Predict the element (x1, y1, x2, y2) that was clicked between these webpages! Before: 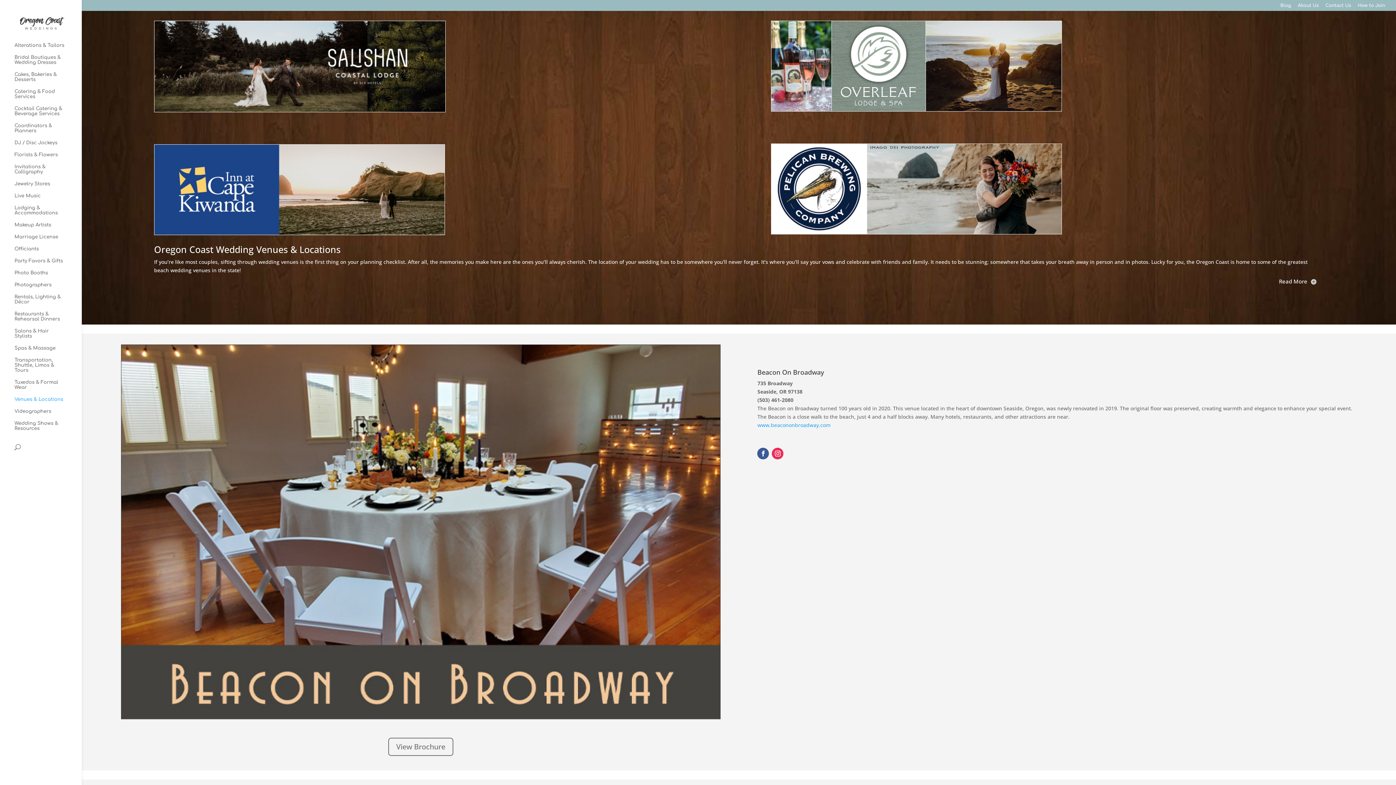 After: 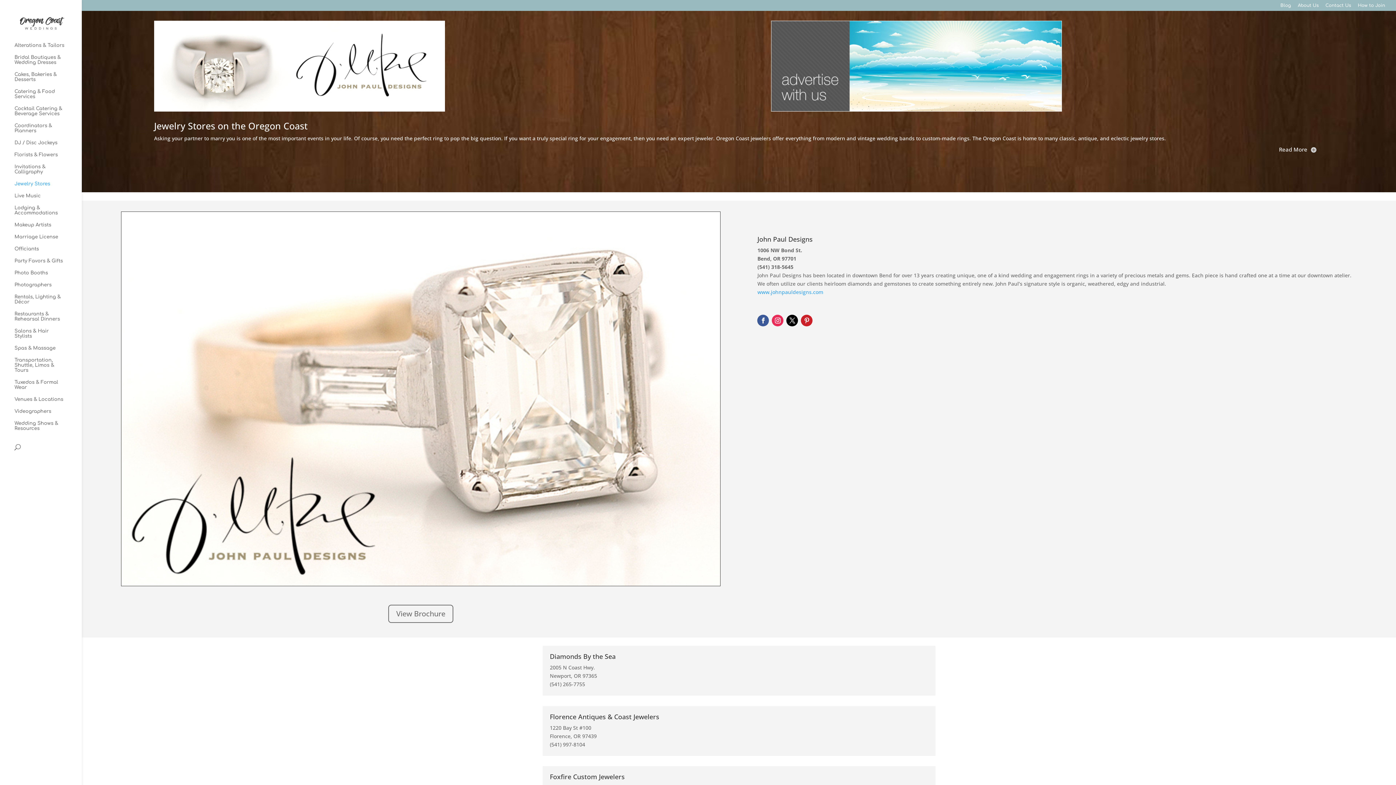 Action: bbox: (14, 181, 81, 193) label: Jewelry Stores